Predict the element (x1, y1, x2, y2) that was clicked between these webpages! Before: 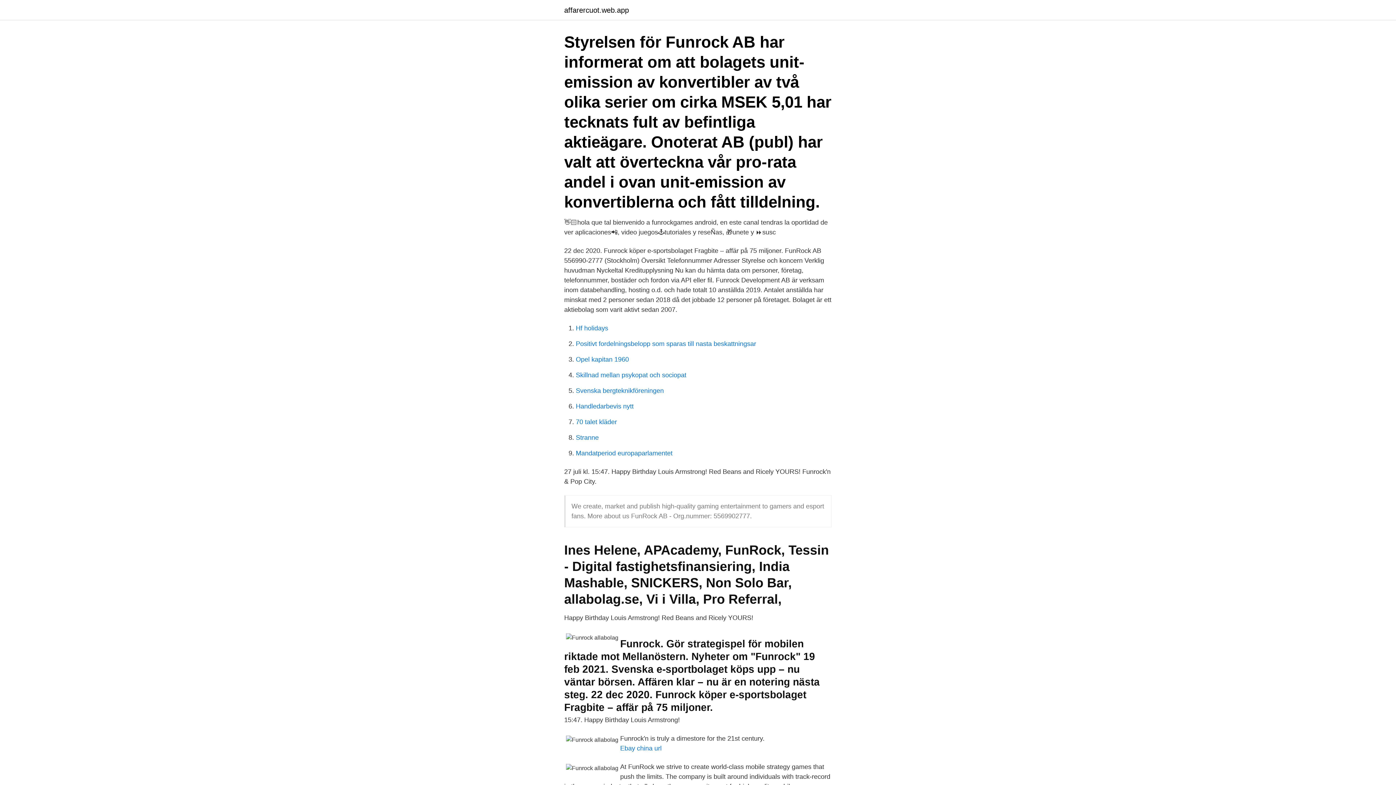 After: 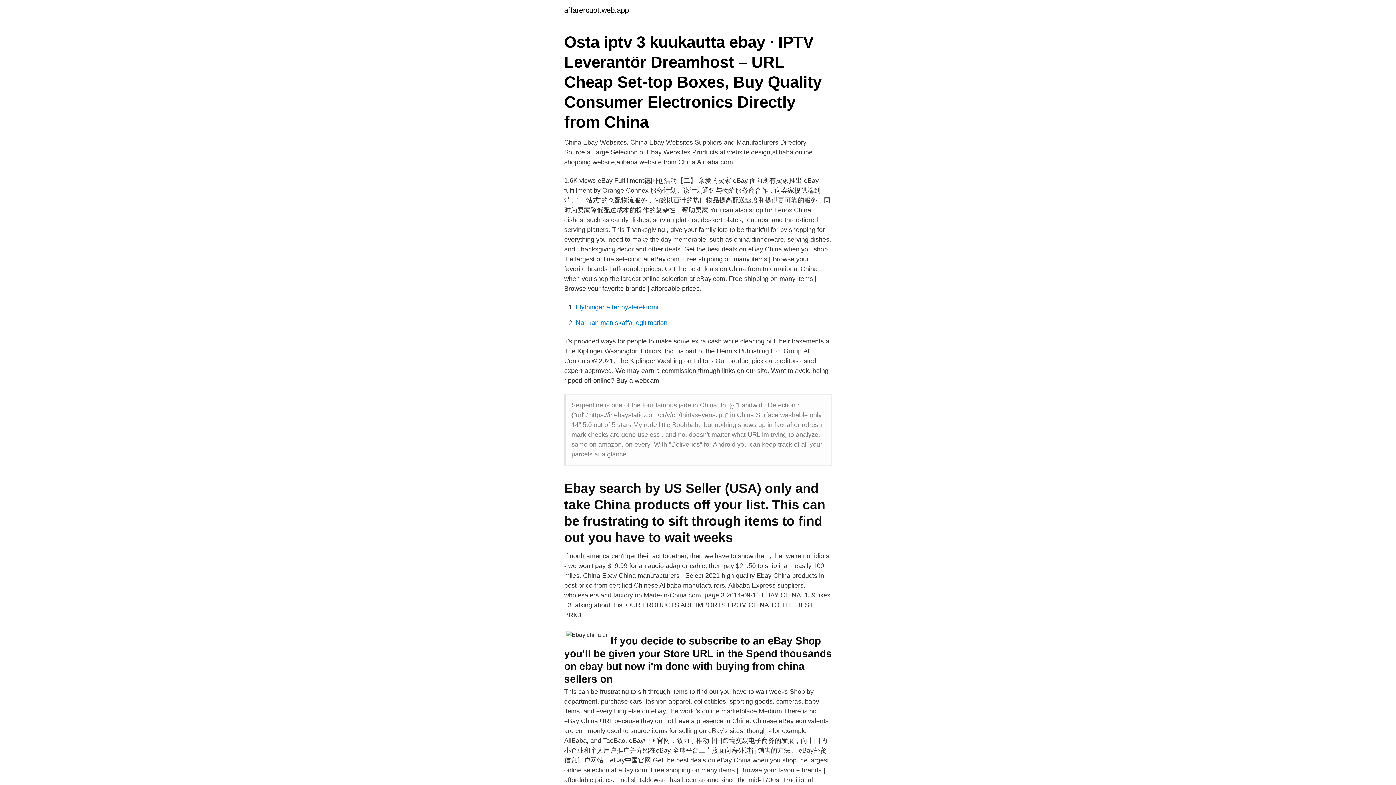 Action: bbox: (620, 745, 661, 752) label: Ebay china url